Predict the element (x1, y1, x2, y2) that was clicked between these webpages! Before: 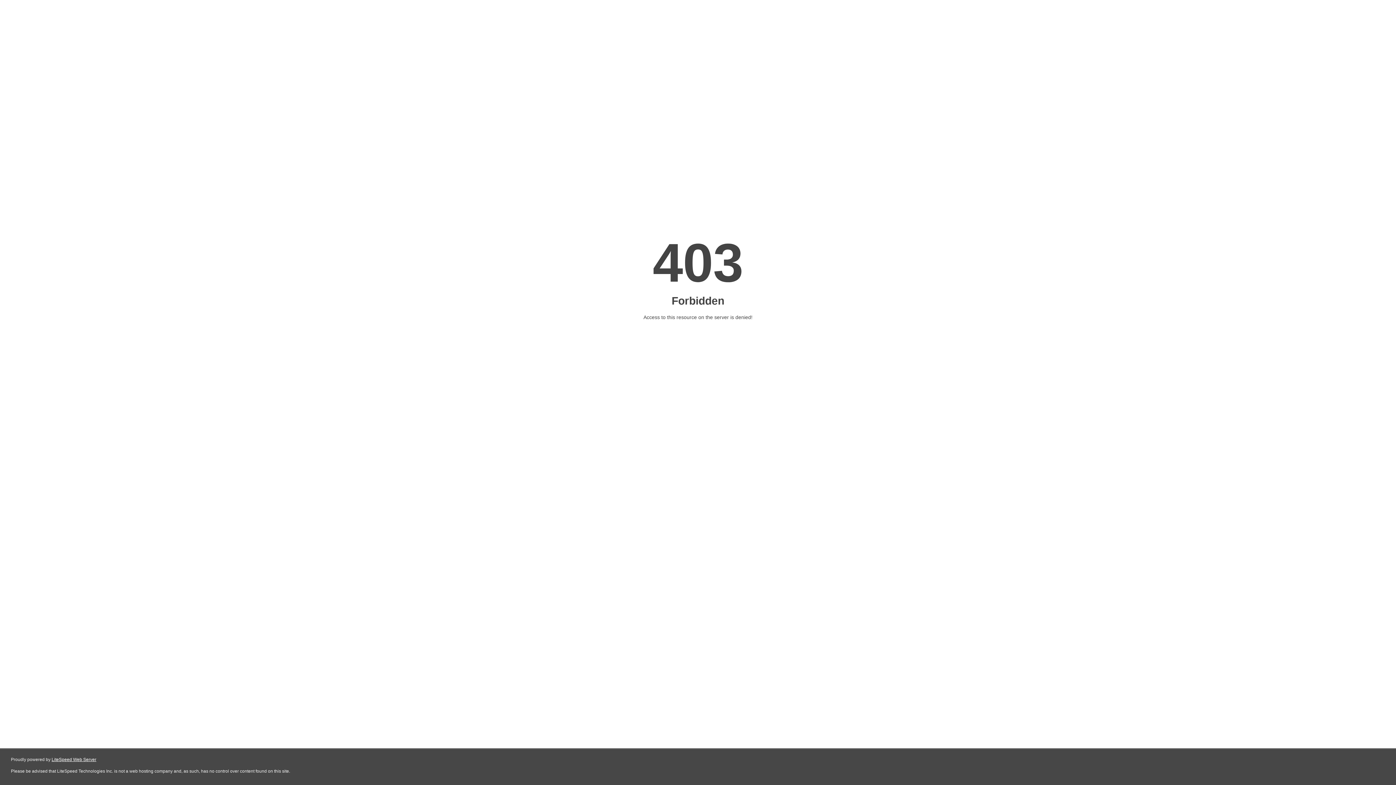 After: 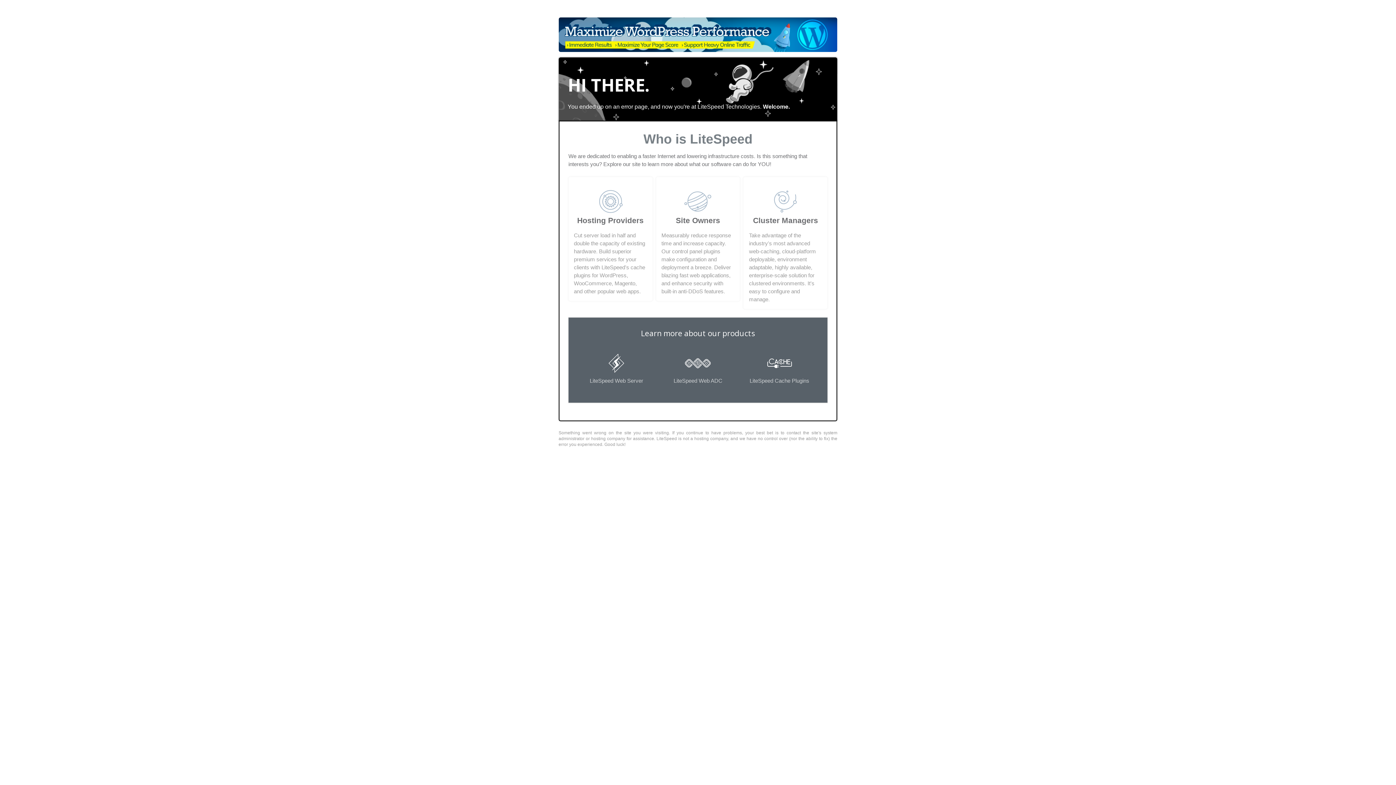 Action: bbox: (51, 757, 96, 762) label: LiteSpeed Web Server